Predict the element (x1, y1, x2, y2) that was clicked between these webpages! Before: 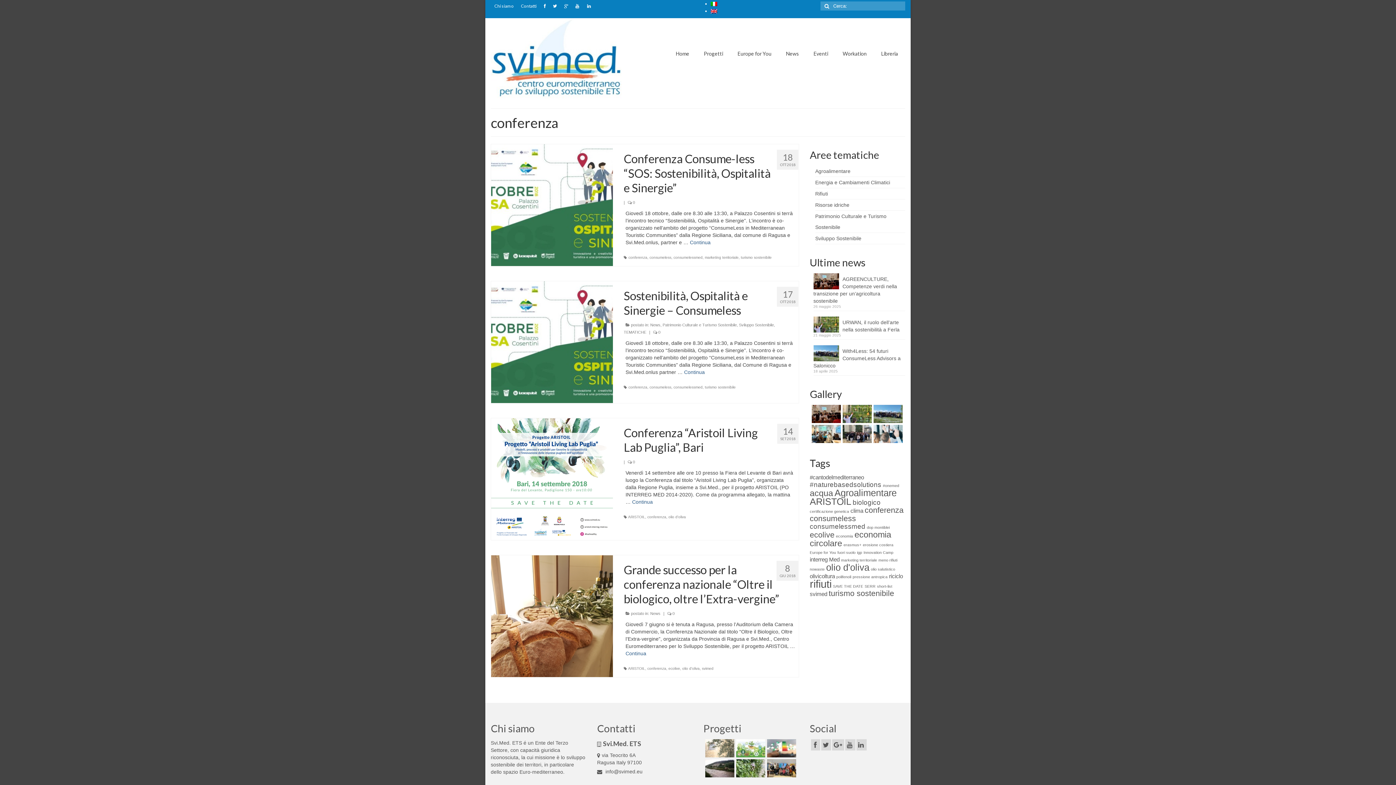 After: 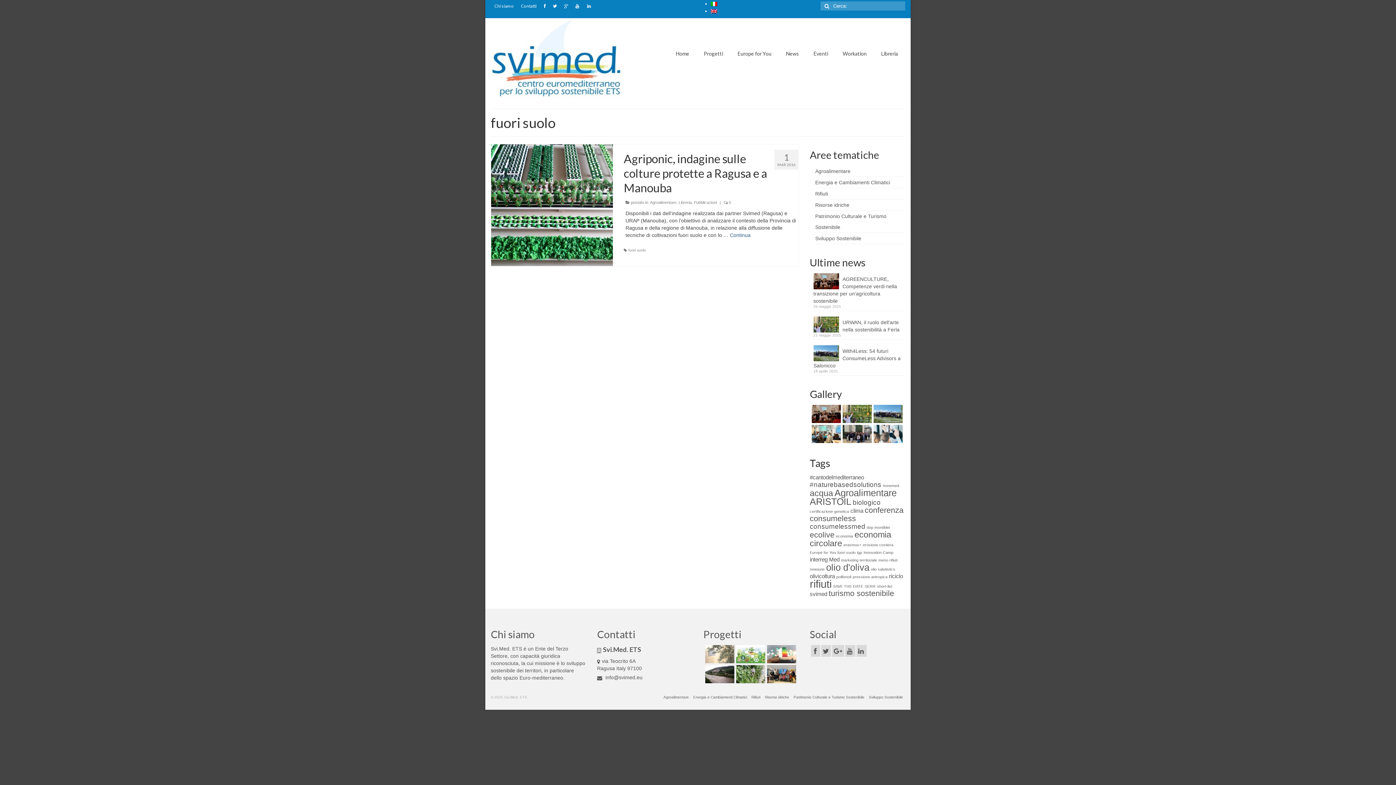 Action: label: fuori suolo bbox: (837, 550, 855, 555)